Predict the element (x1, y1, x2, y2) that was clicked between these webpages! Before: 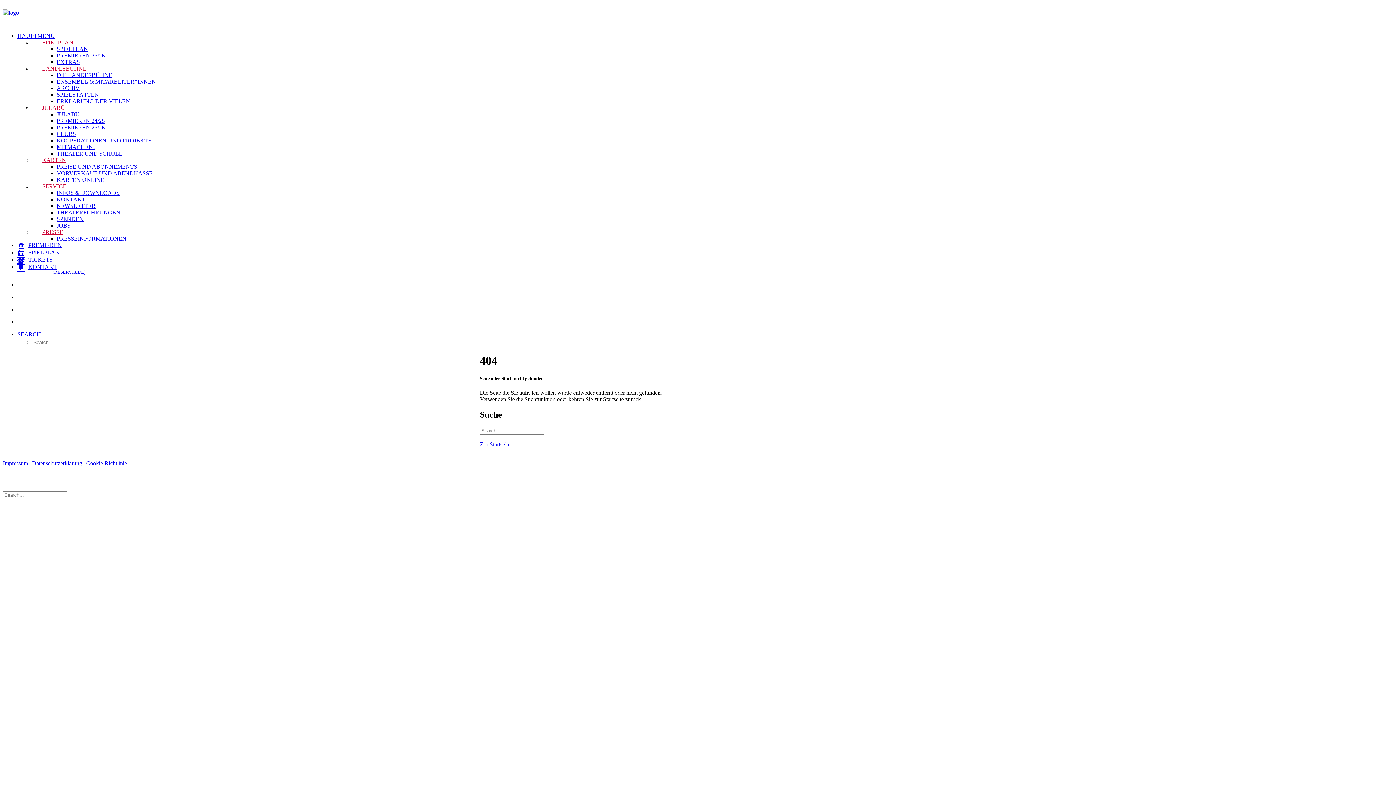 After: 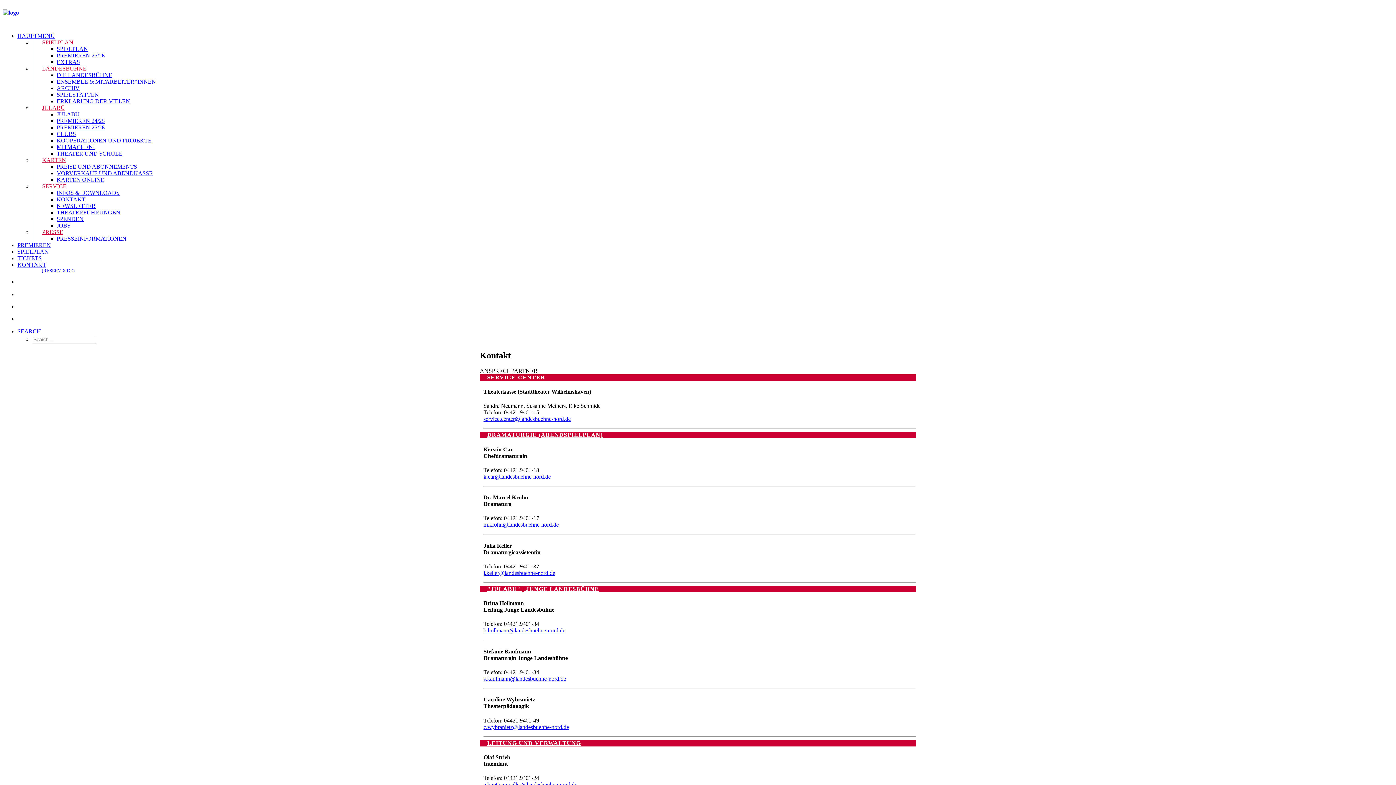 Action: bbox: (56, 196, 85, 202) label: KONTAKT